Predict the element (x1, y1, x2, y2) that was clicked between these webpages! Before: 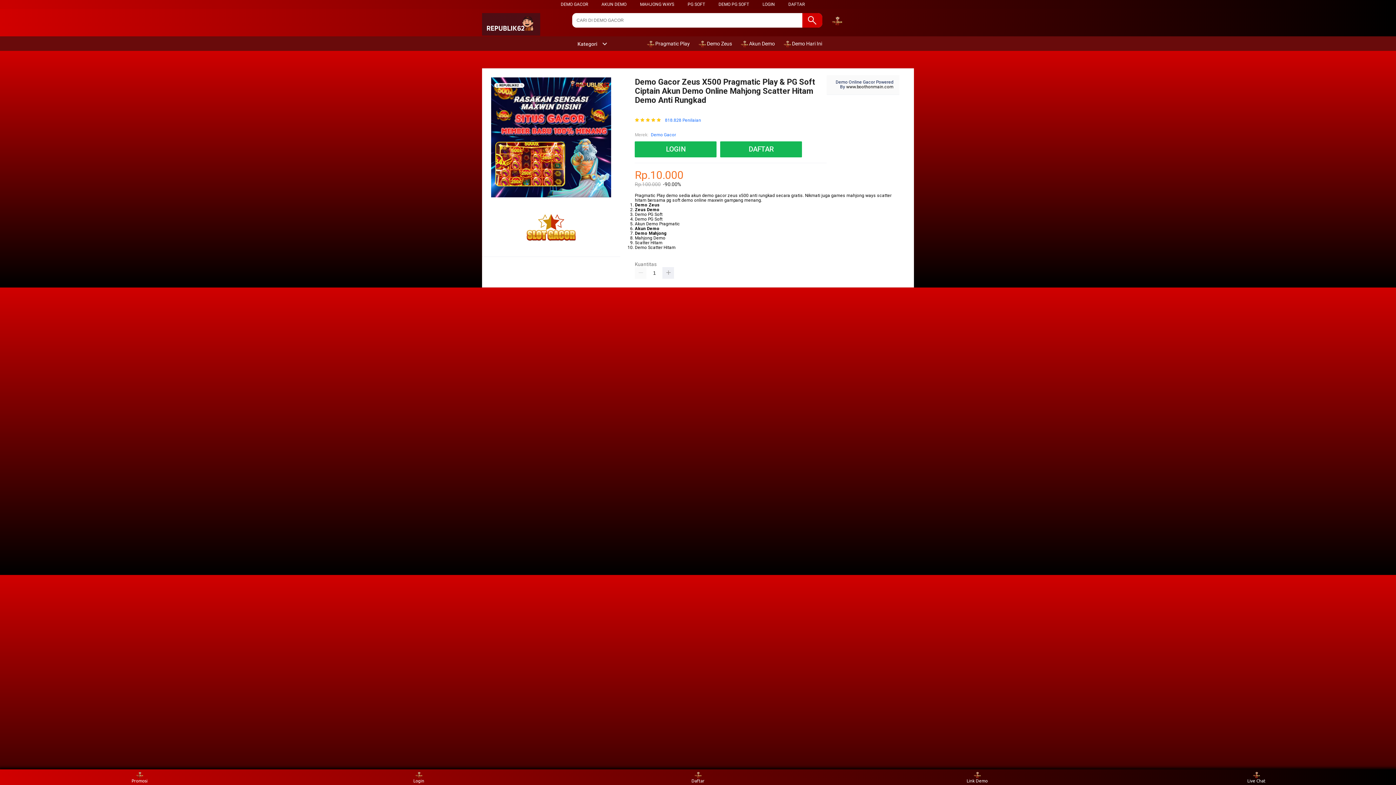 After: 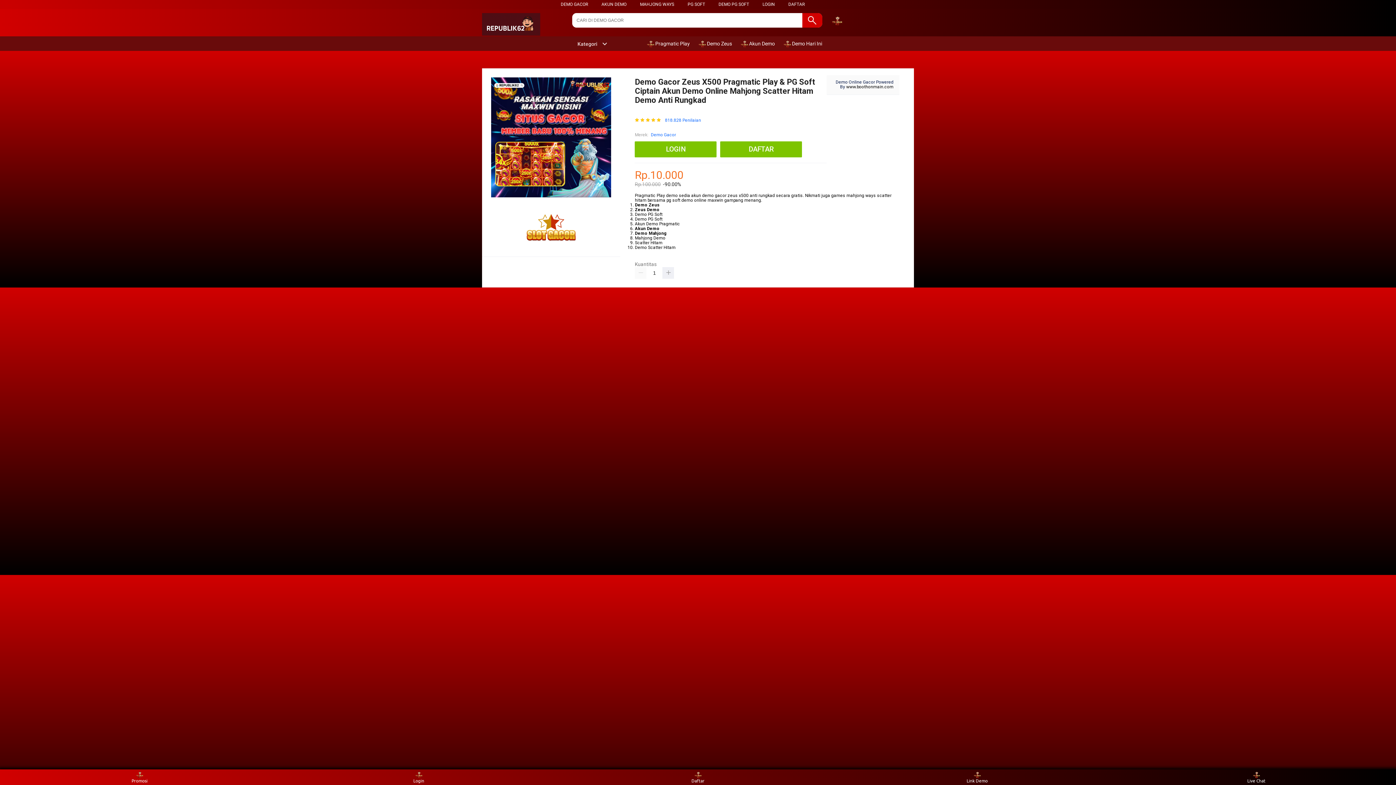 Action: bbox: (783, 36, 826, 50) label:  Demo Hari Ini